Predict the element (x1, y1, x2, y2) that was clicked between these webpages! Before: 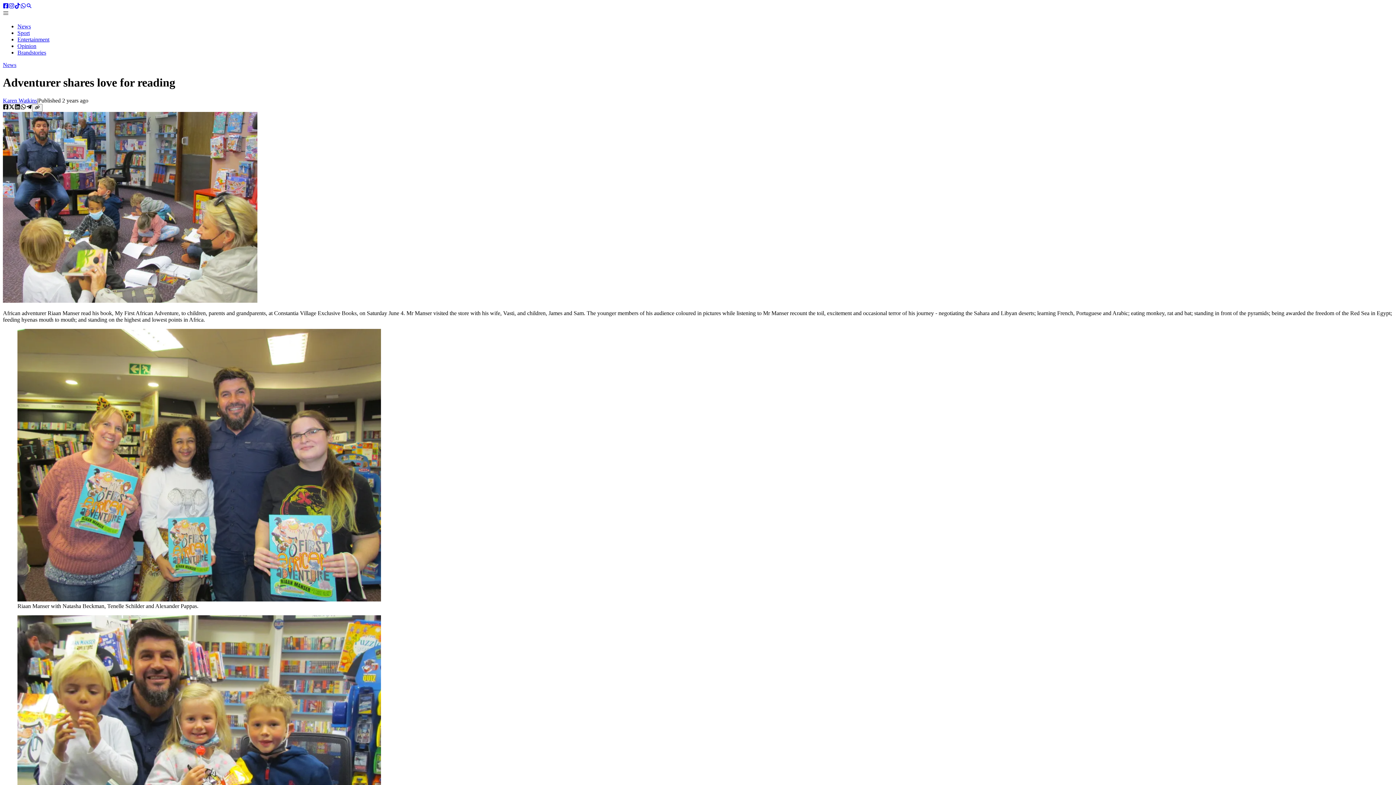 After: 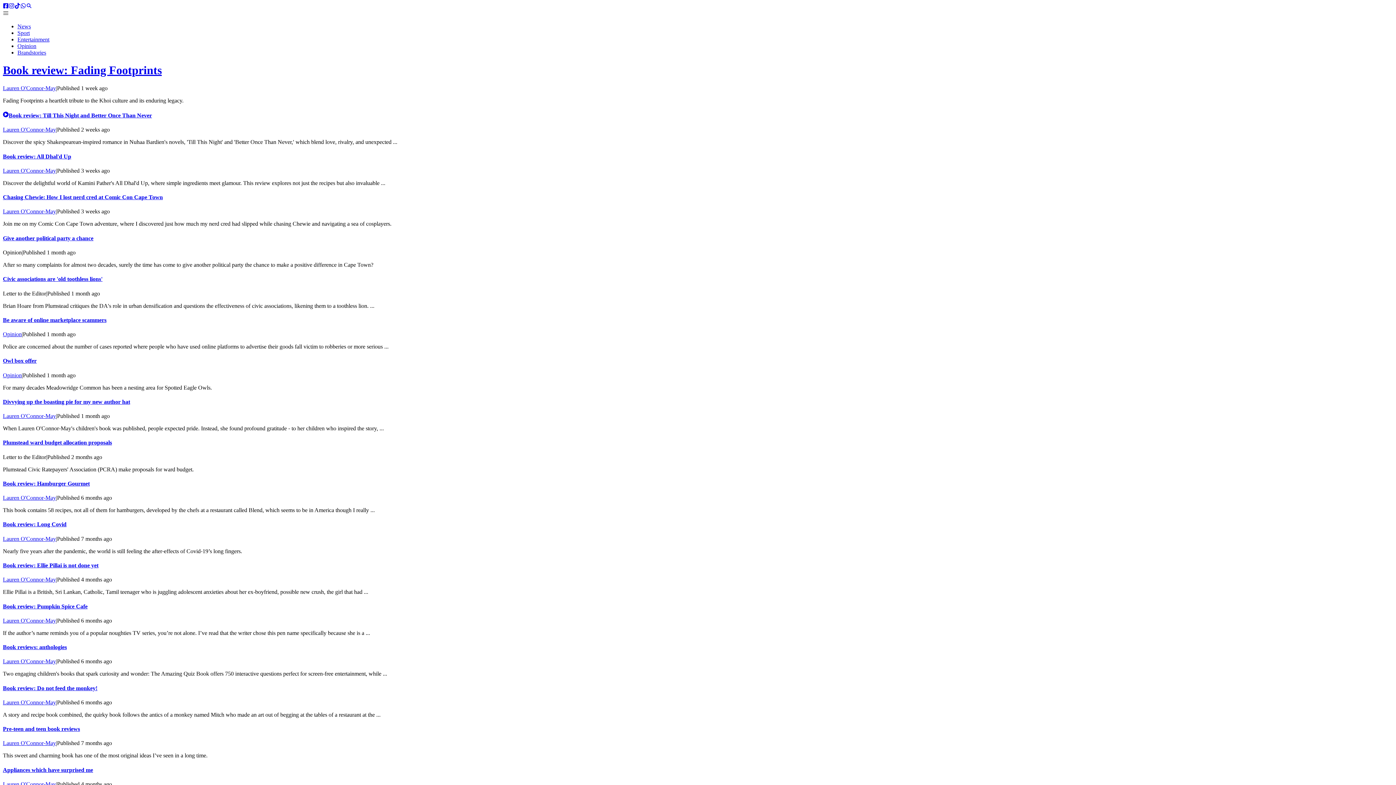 Action: label: Opinion bbox: (17, 42, 36, 49)